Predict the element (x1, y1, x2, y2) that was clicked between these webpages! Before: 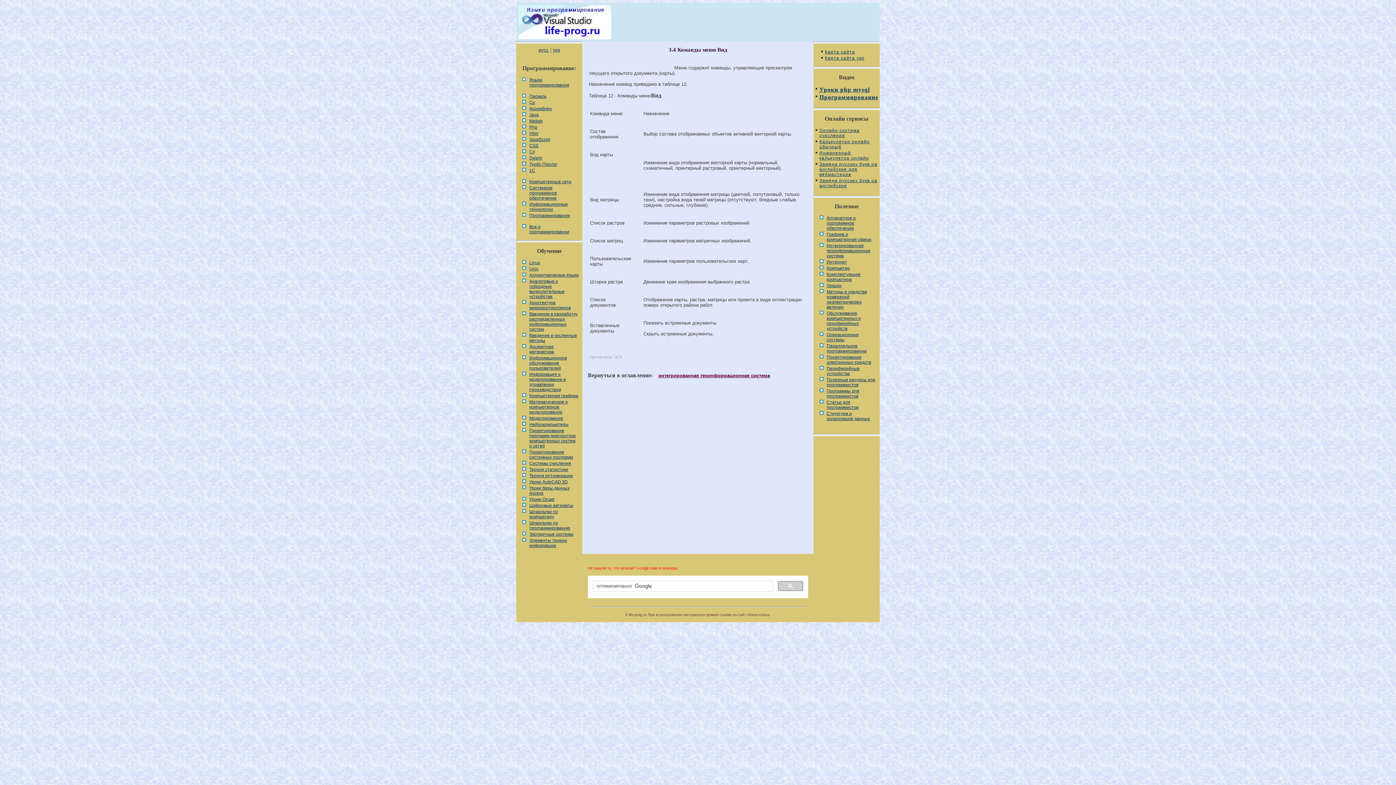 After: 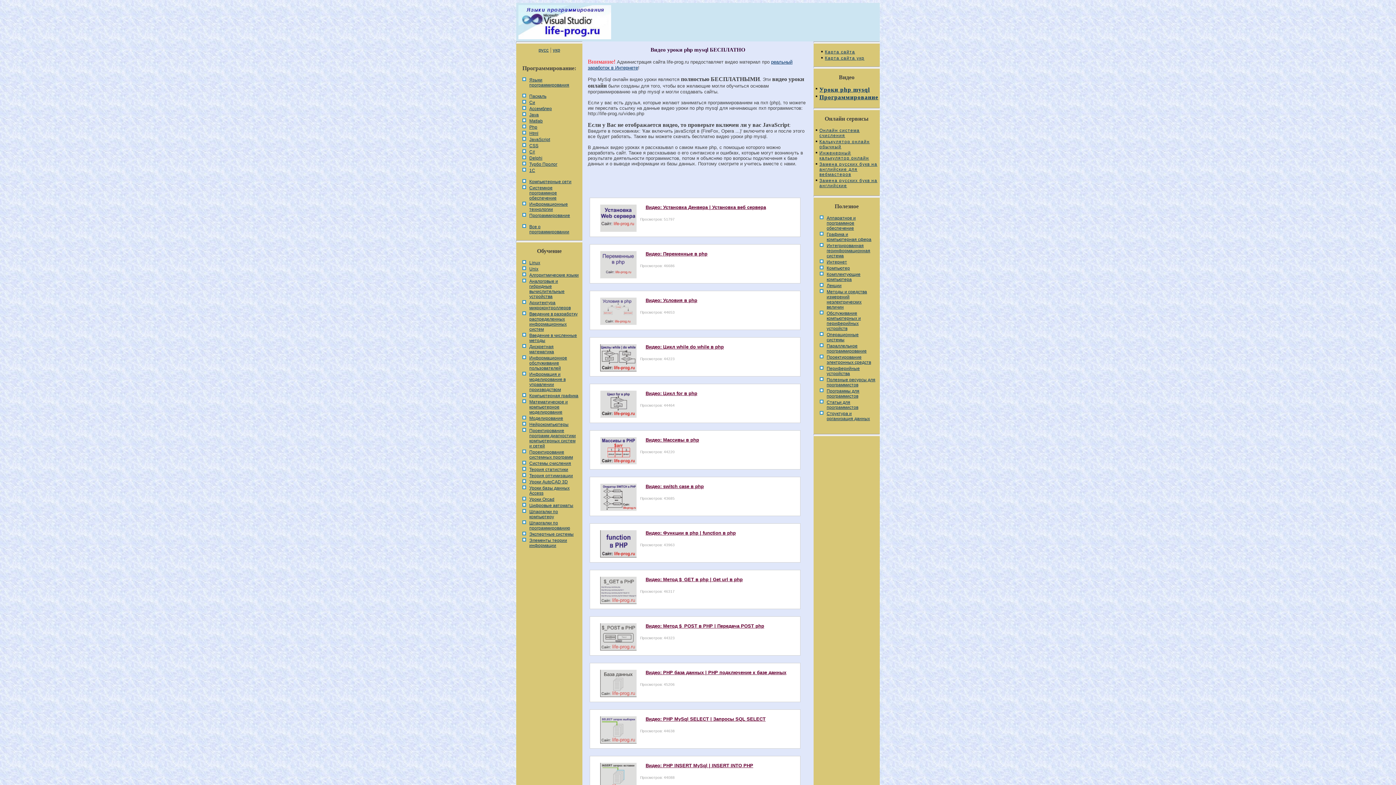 Action: bbox: (814, 86, 879, 93) label: Уроки php mysql